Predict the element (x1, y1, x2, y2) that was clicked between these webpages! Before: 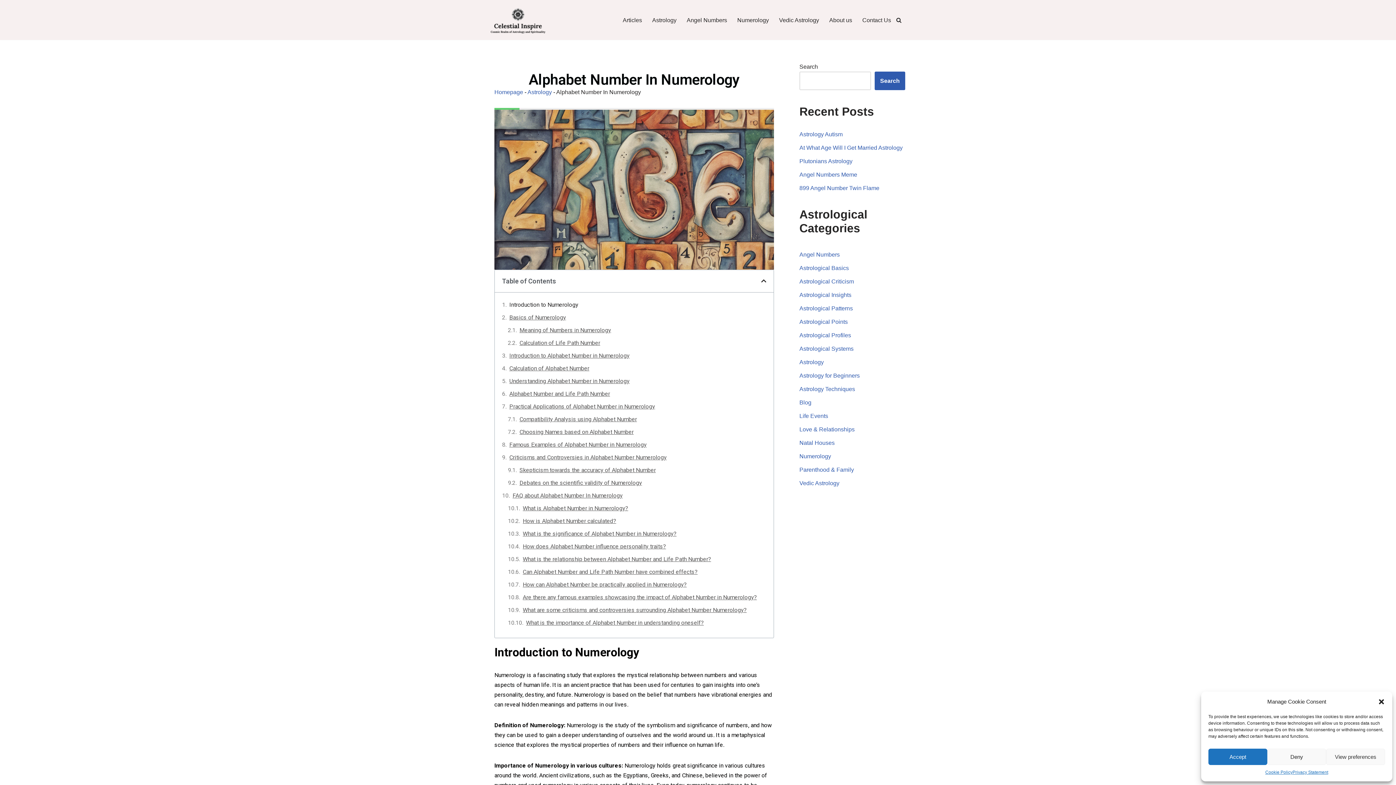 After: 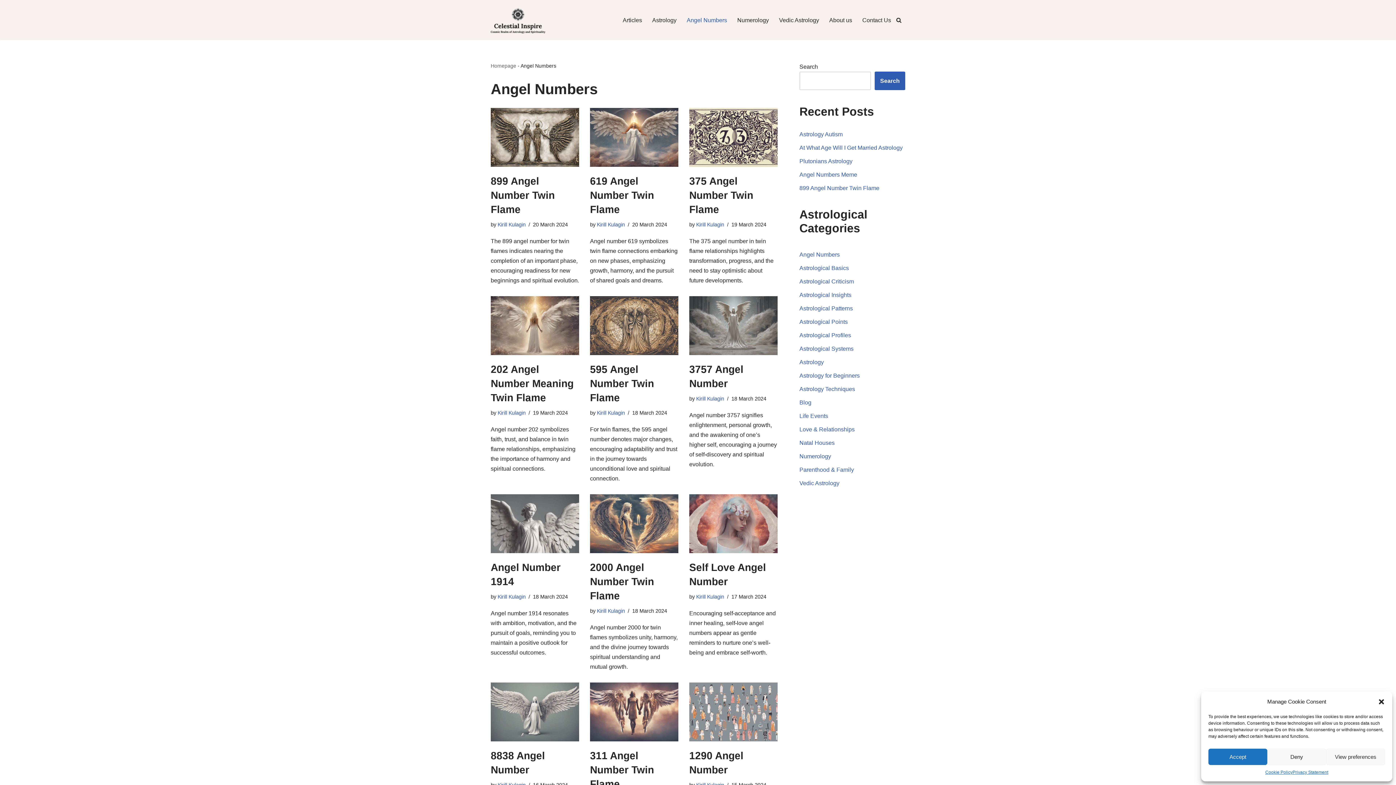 Action: bbox: (799, 251, 840, 257) label: Angel Numbers